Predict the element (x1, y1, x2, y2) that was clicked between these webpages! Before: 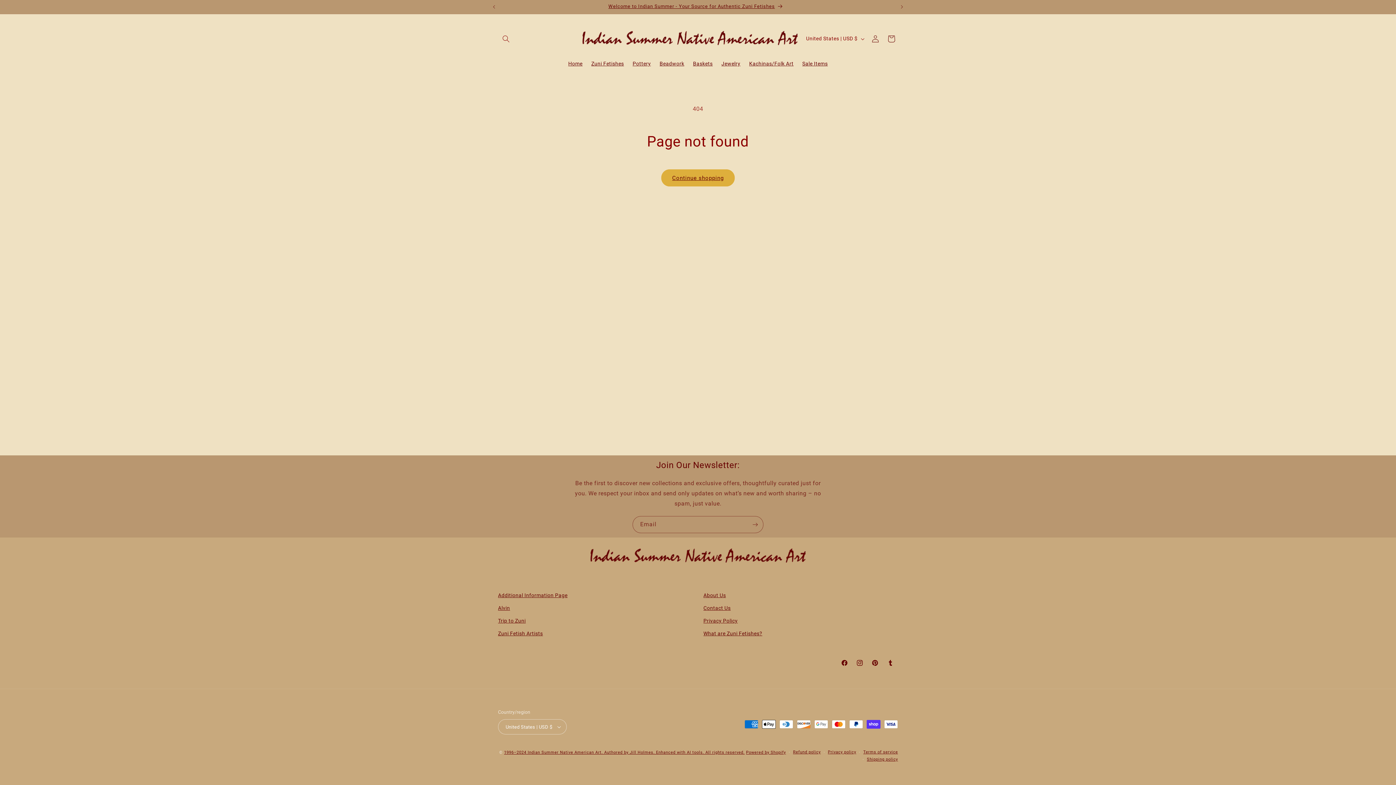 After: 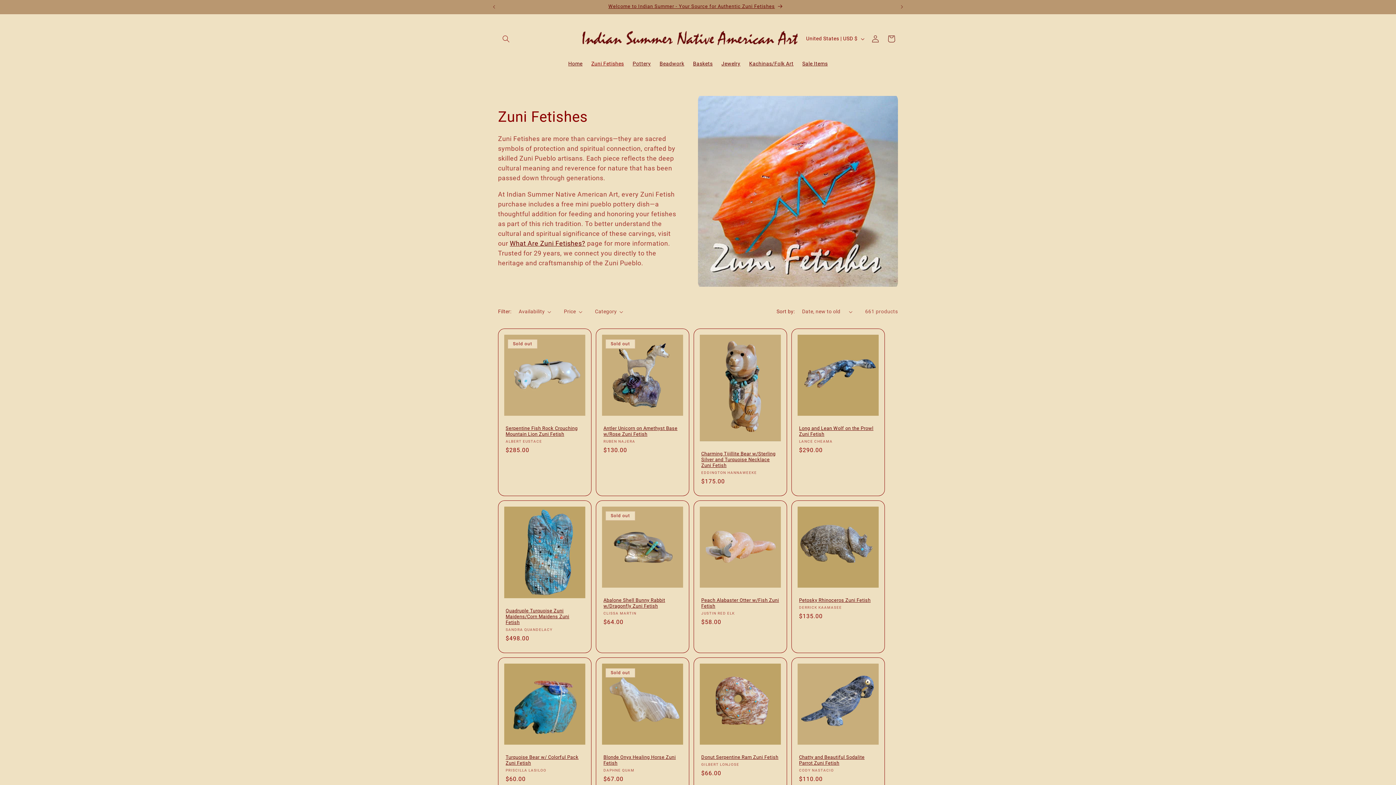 Action: bbox: (497, 0, 894, 13) label: Welcome to Indian Summer - Your Source for Authentic Zuni Fetishes